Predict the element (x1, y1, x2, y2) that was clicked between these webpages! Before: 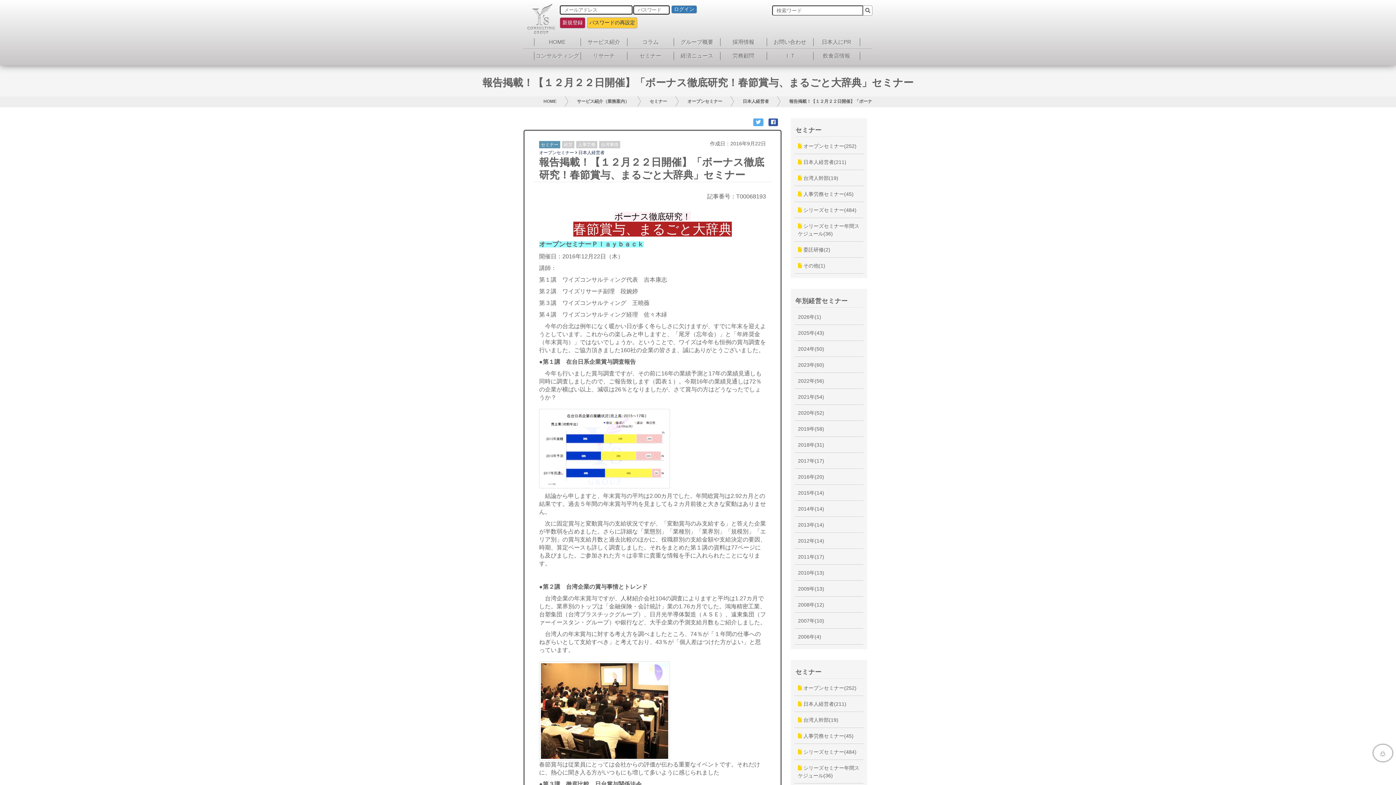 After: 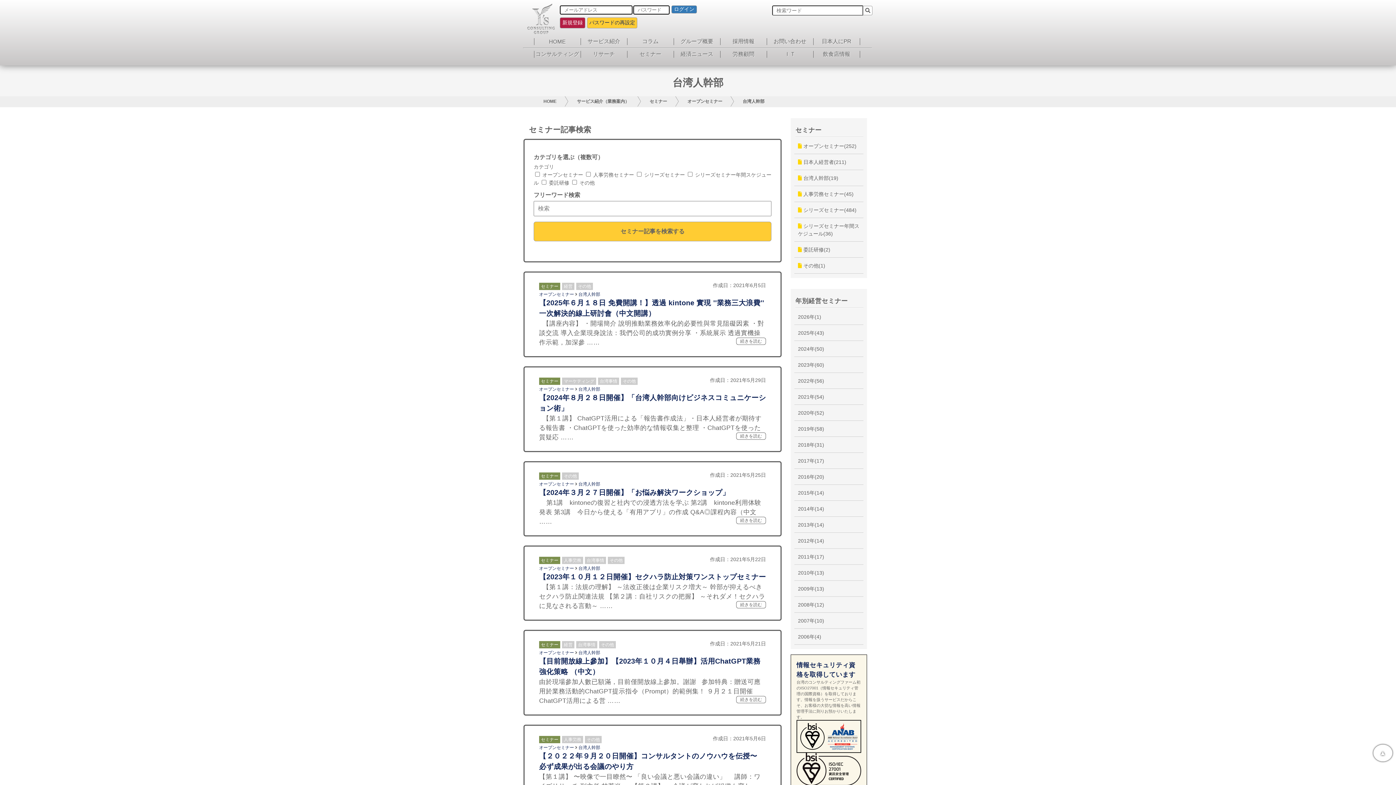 Action: bbox: (794, 170, 863, 186) label:  台湾人幹部(19)